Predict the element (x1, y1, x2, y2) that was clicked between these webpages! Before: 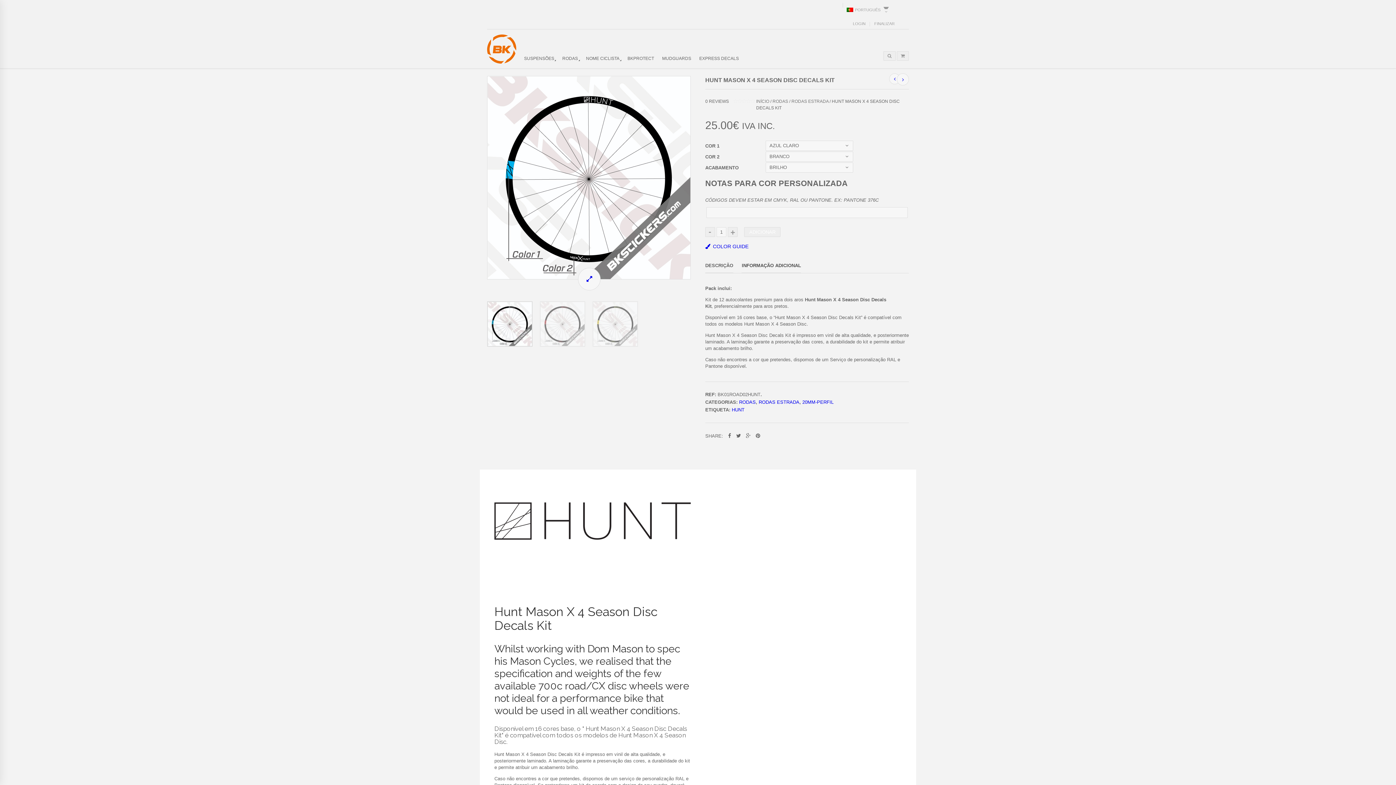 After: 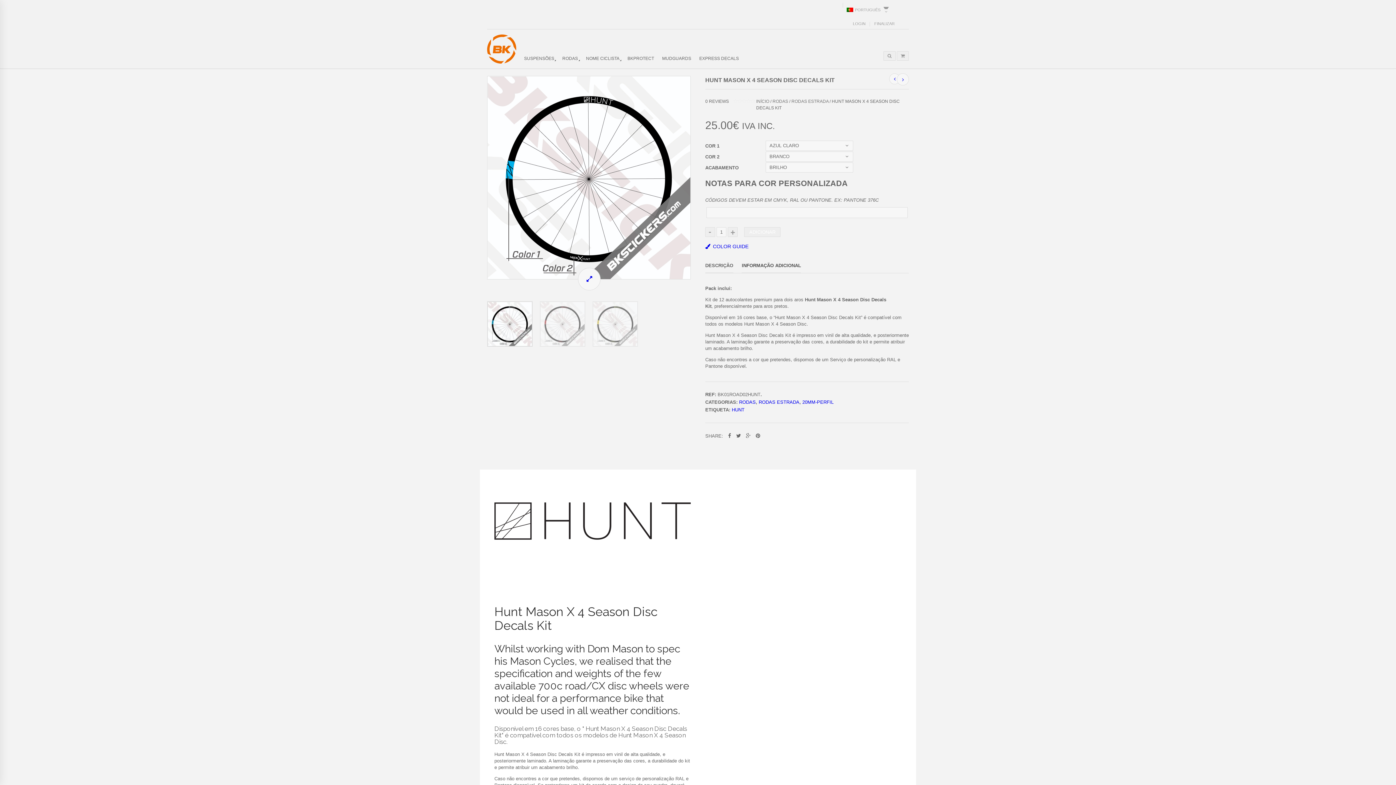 Action: bbox: (754, 433, 761, 439)